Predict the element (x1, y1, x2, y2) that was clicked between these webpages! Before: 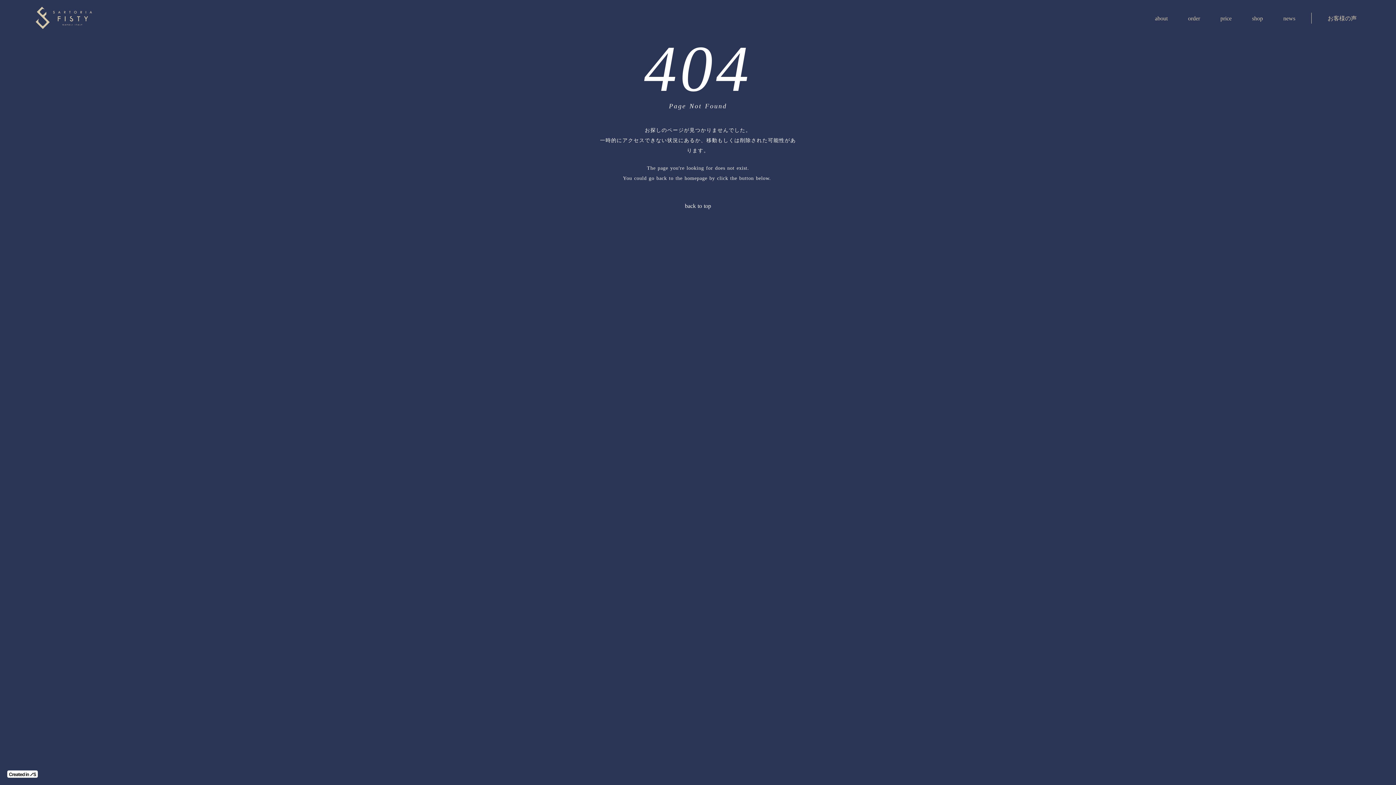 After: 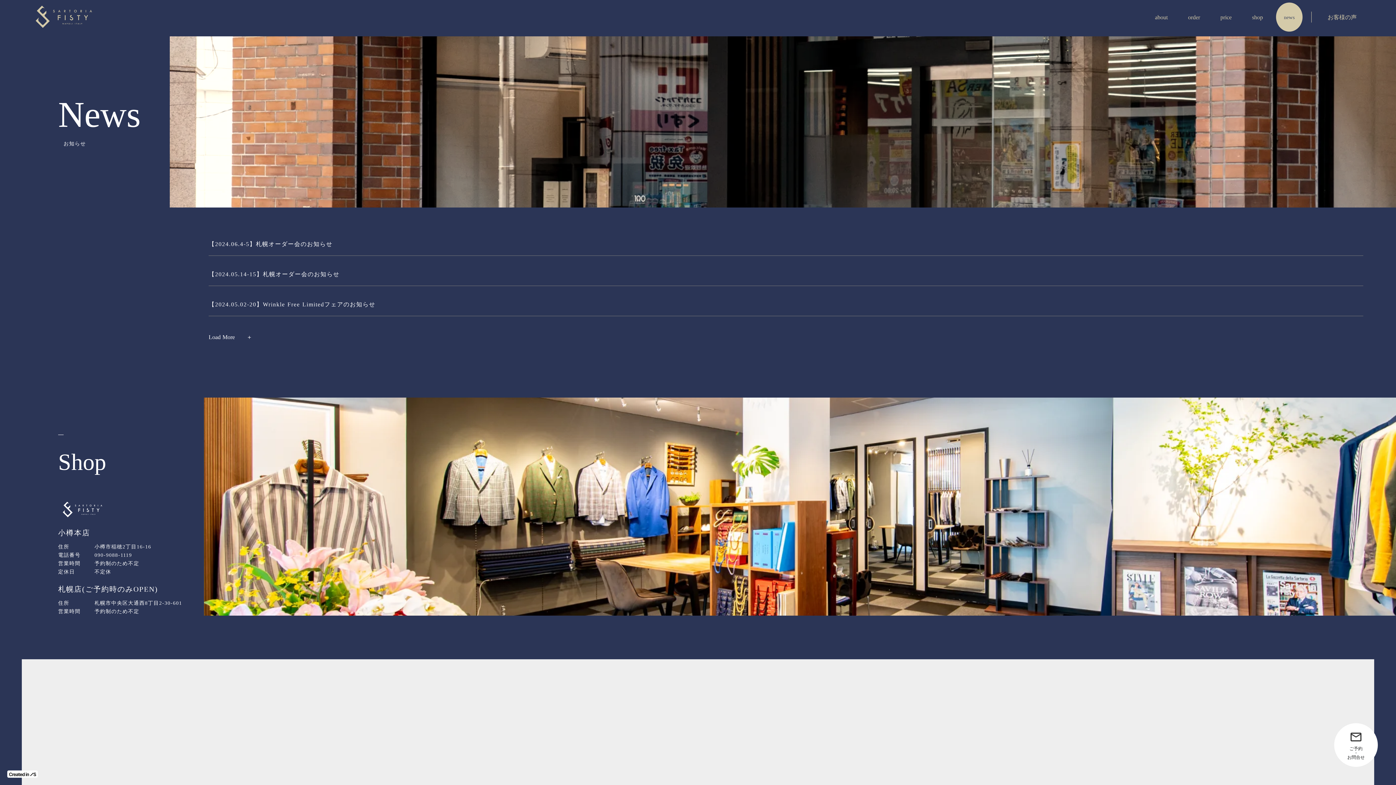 Action: label: news bbox: (1276, 7, 1302, 28)